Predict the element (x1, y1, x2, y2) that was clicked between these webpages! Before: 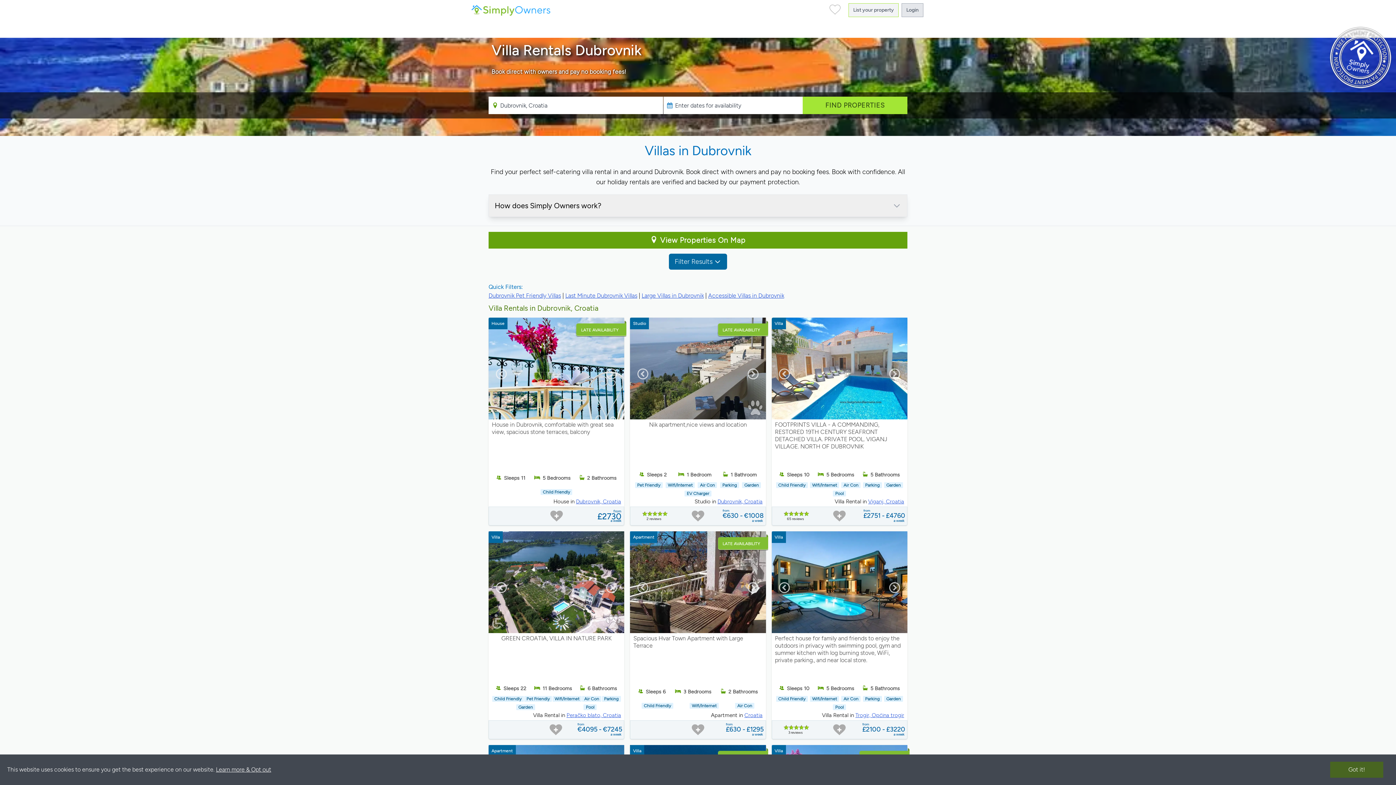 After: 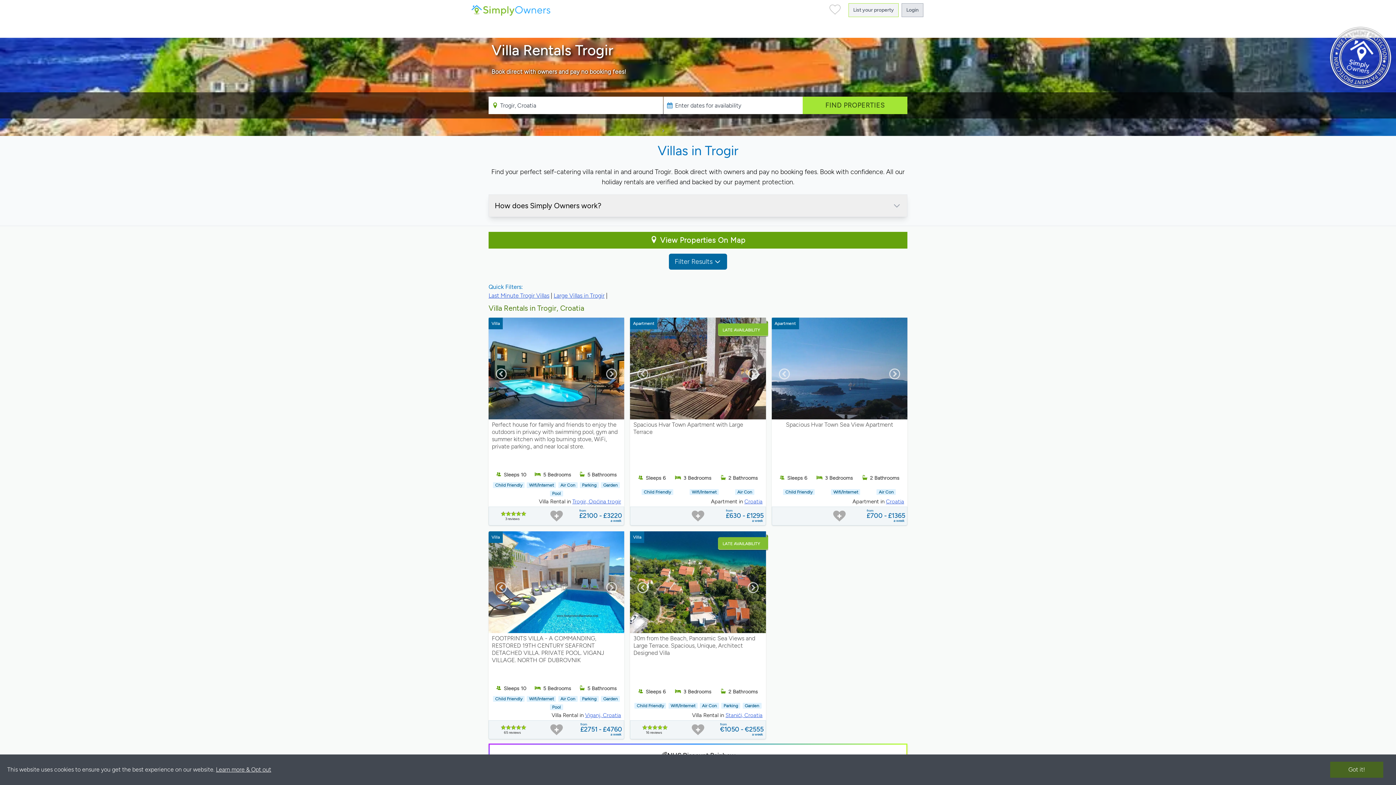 Action: label: Trogir, Općina trogir bbox: (855, 712, 904, 719)